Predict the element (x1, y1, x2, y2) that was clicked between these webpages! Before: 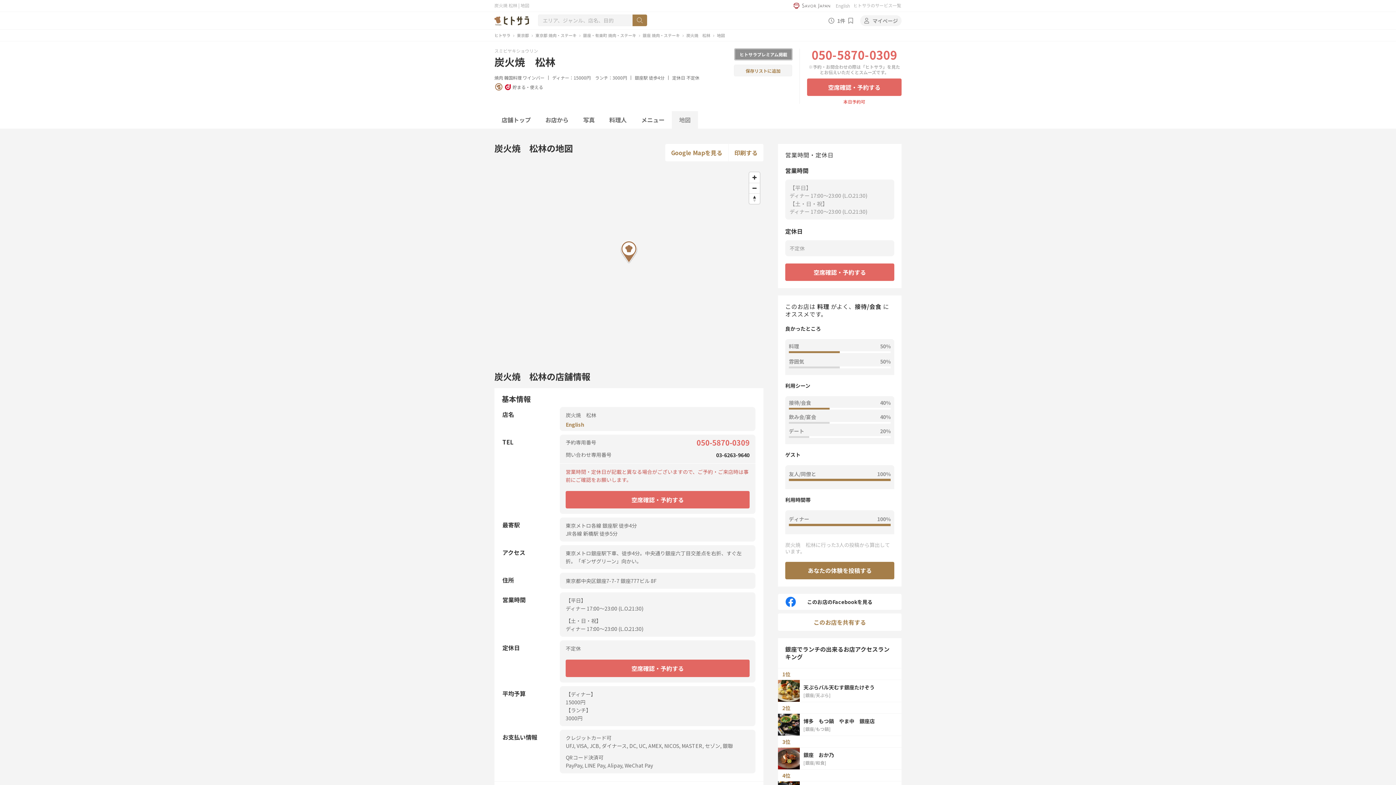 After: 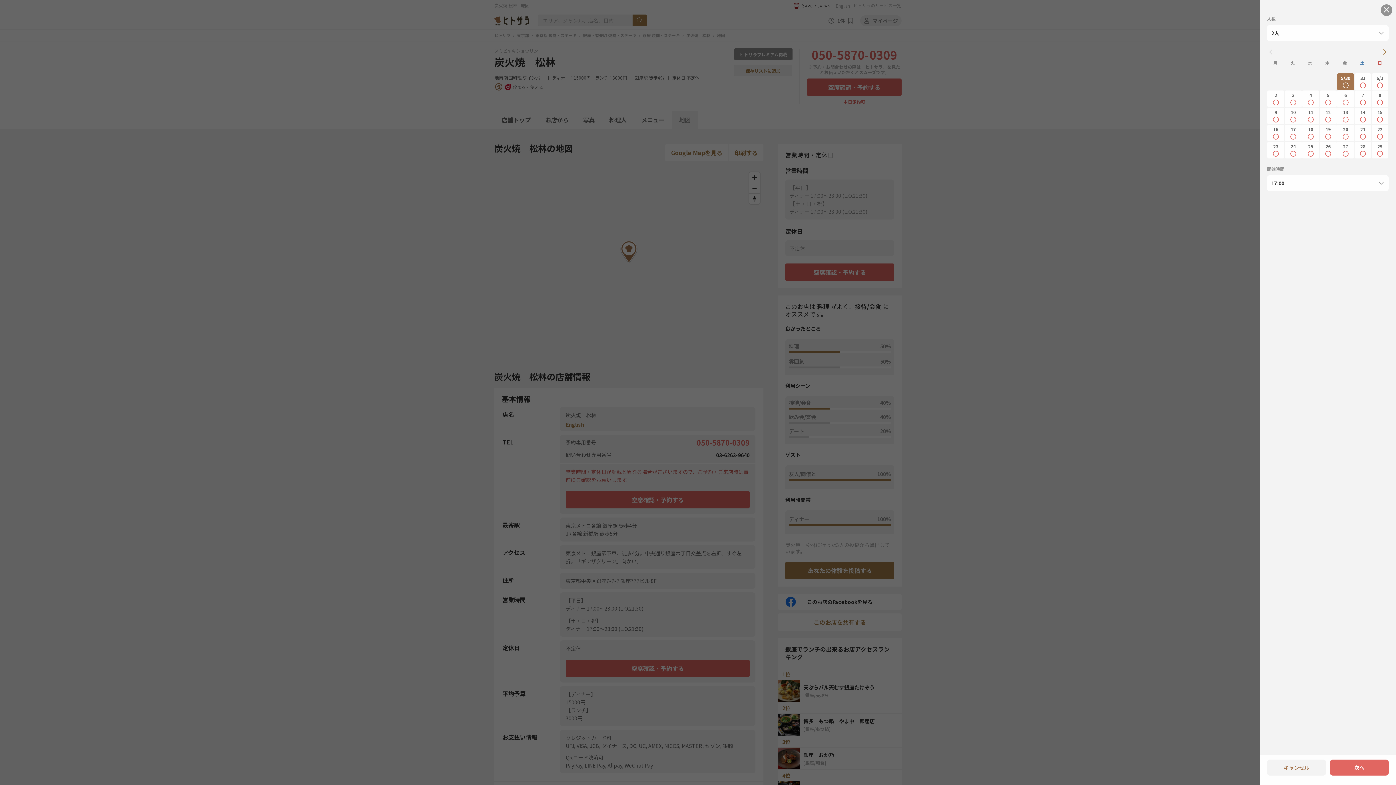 Action: bbox: (565, 660, 749, 677) label: 空席確認・予約する